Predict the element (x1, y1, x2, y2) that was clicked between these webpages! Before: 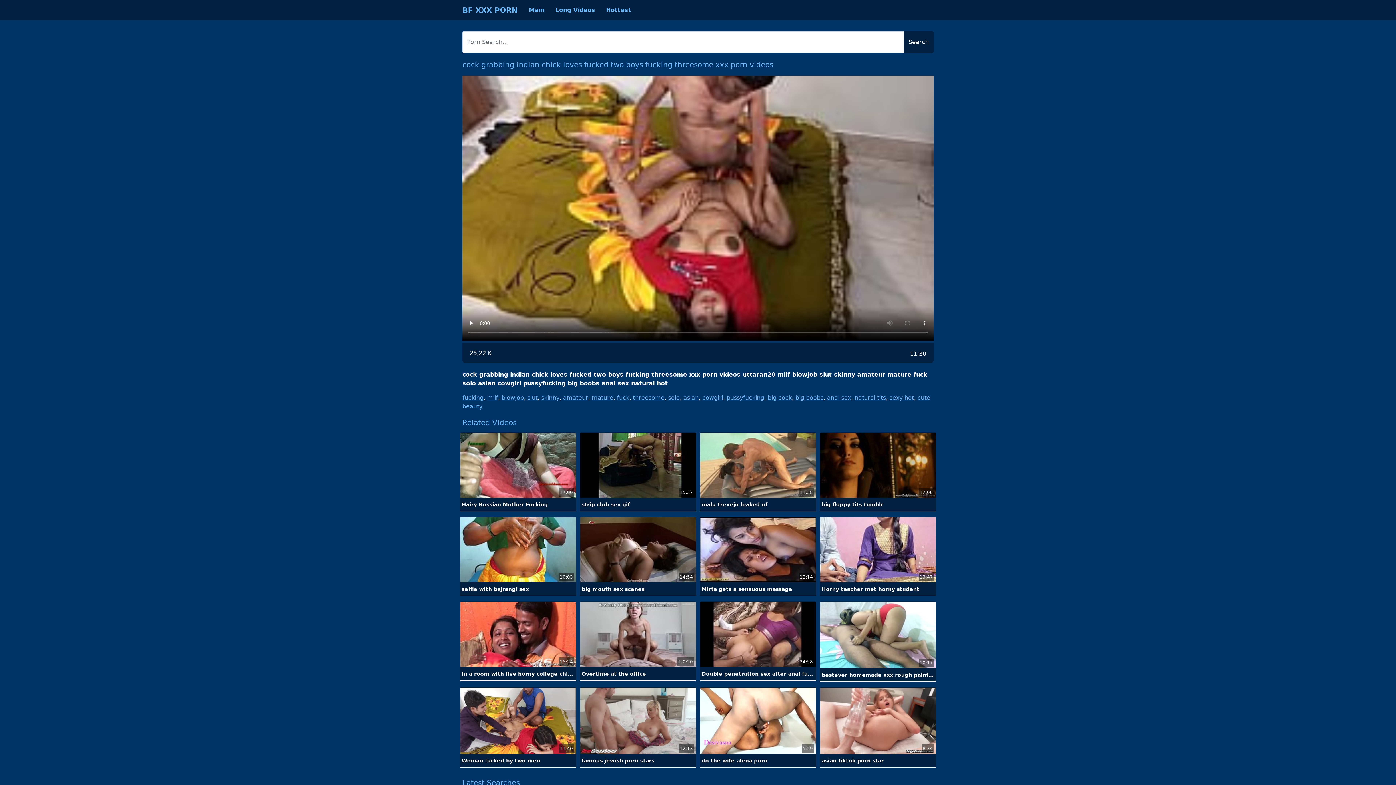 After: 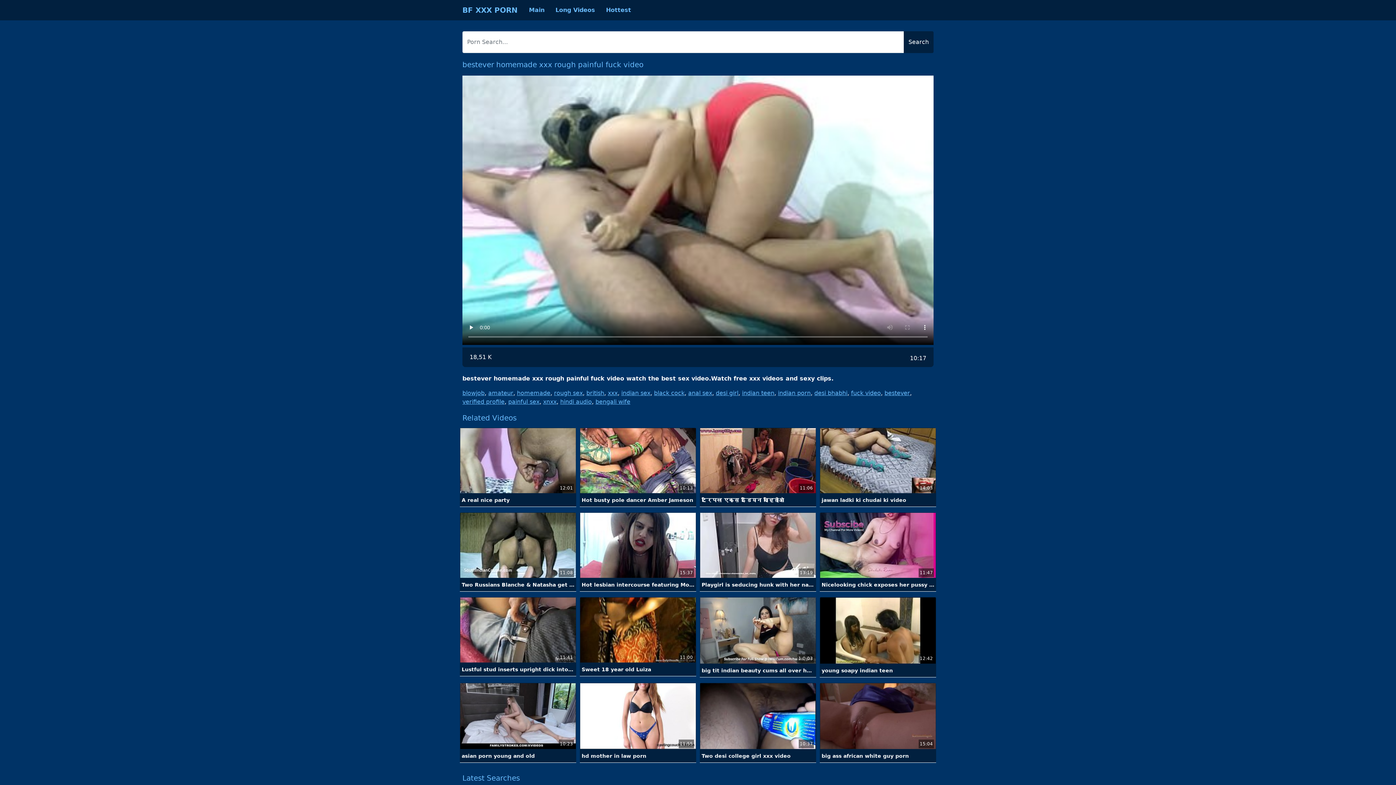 Action: label: 10:17
bestever homemade xxx rough painful fuck video bbox: (820, 631, 936, 682)